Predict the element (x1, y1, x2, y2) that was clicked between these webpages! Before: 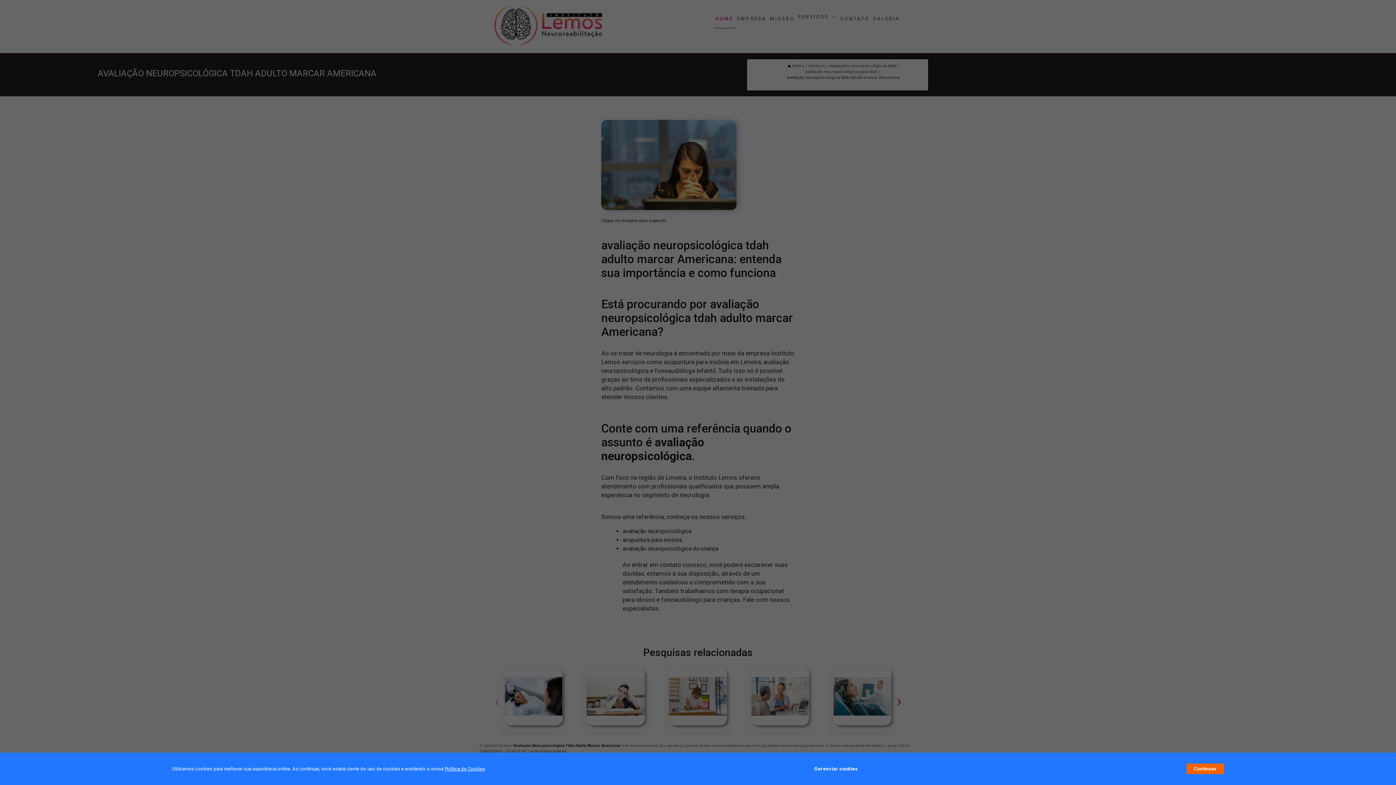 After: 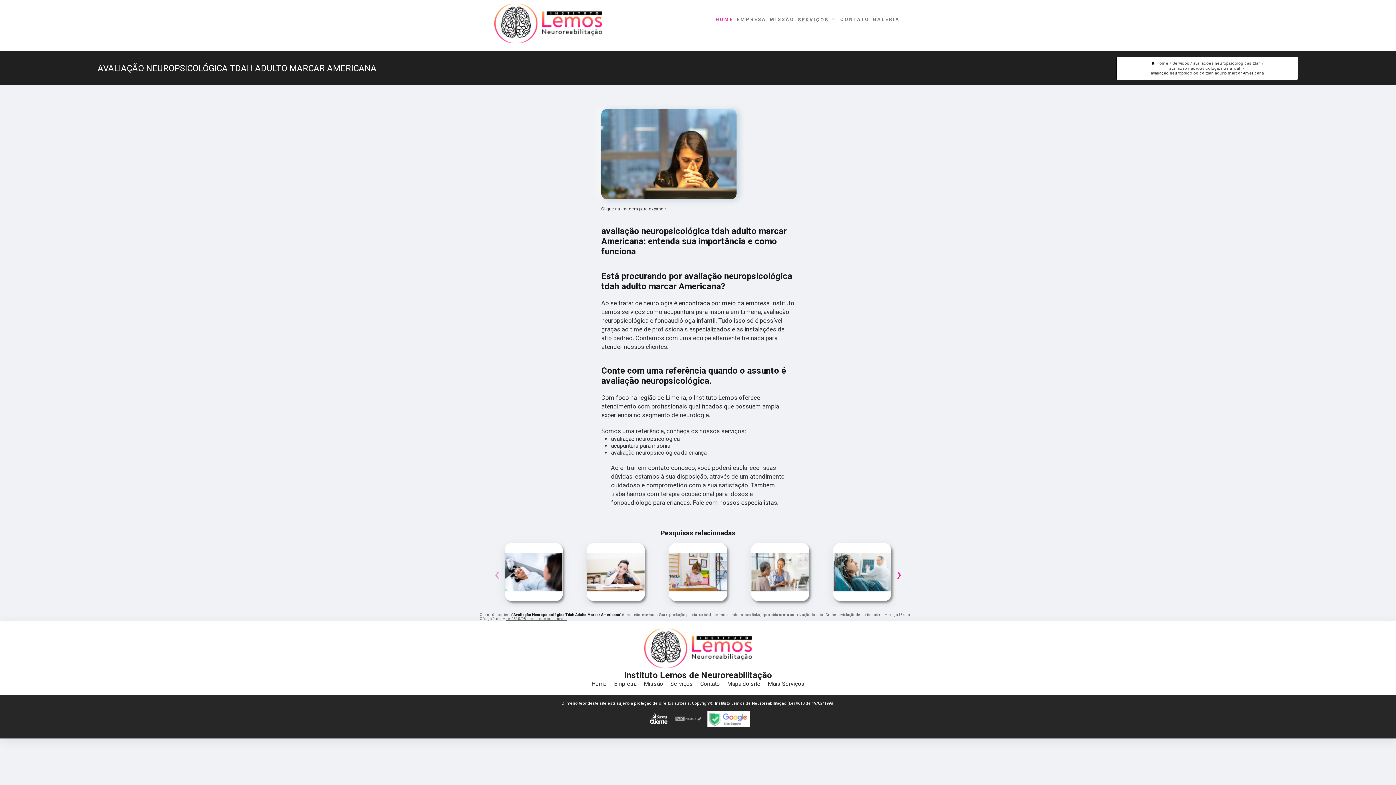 Action: bbox: (1187, 764, 1224, 774) label: Continuar